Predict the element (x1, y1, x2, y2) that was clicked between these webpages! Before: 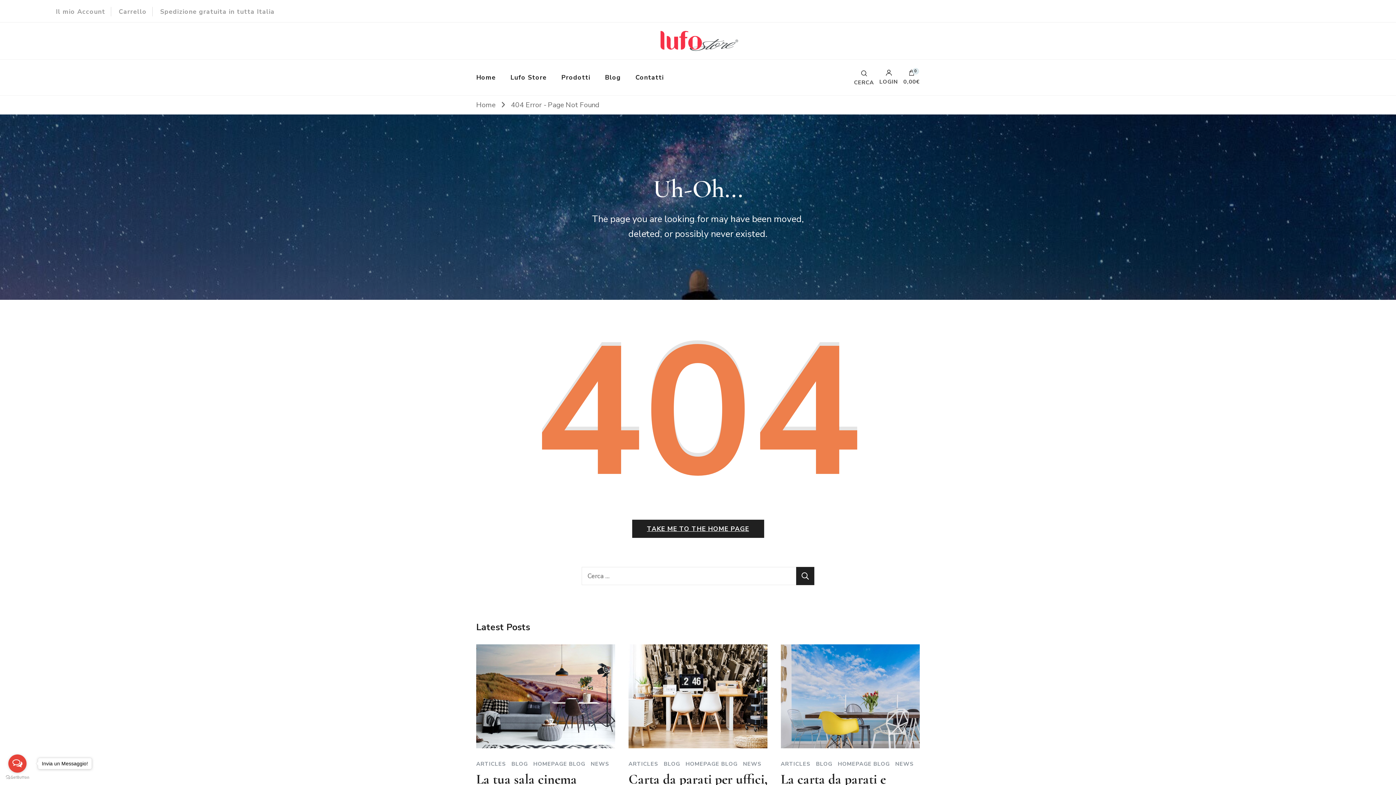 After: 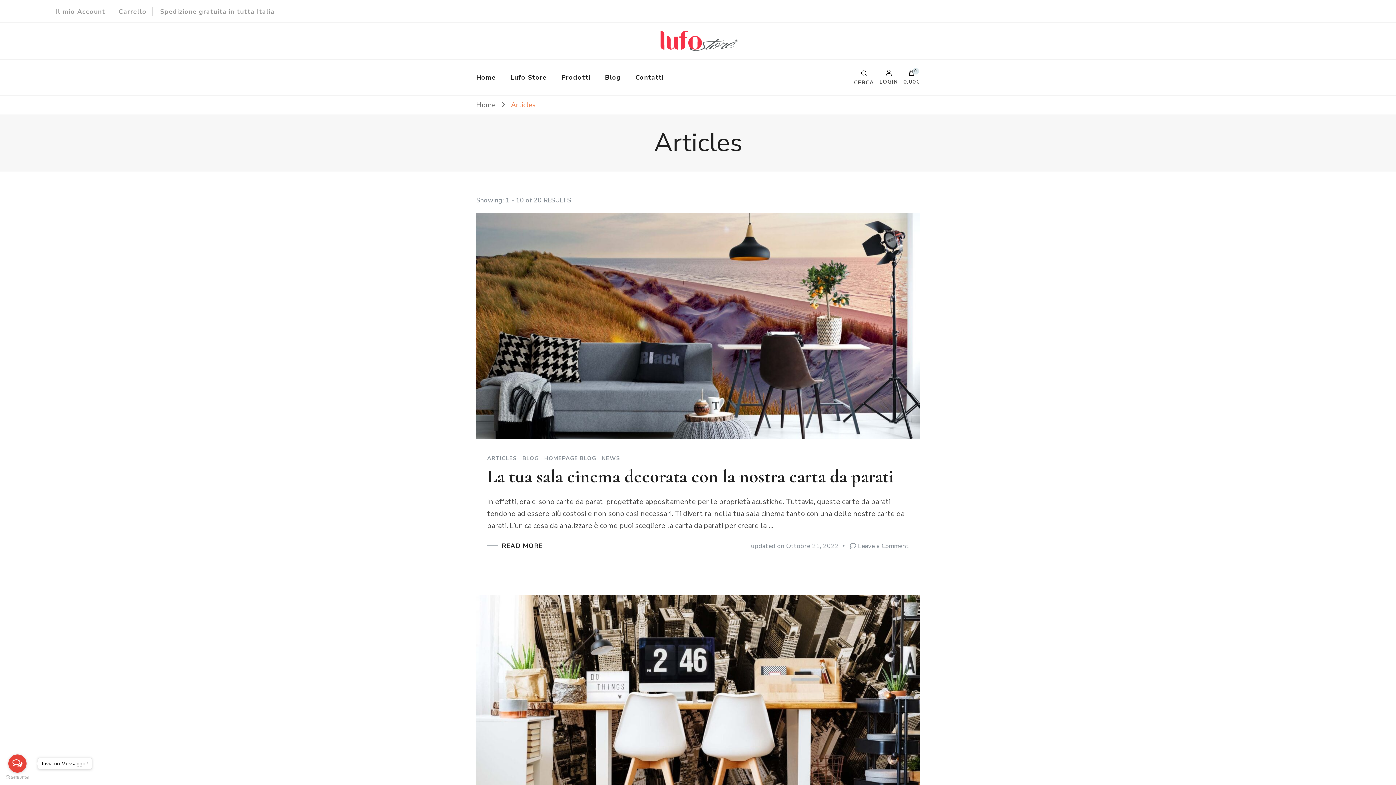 Action: label: ARTICLES bbox: (780, 761, 810, 767)